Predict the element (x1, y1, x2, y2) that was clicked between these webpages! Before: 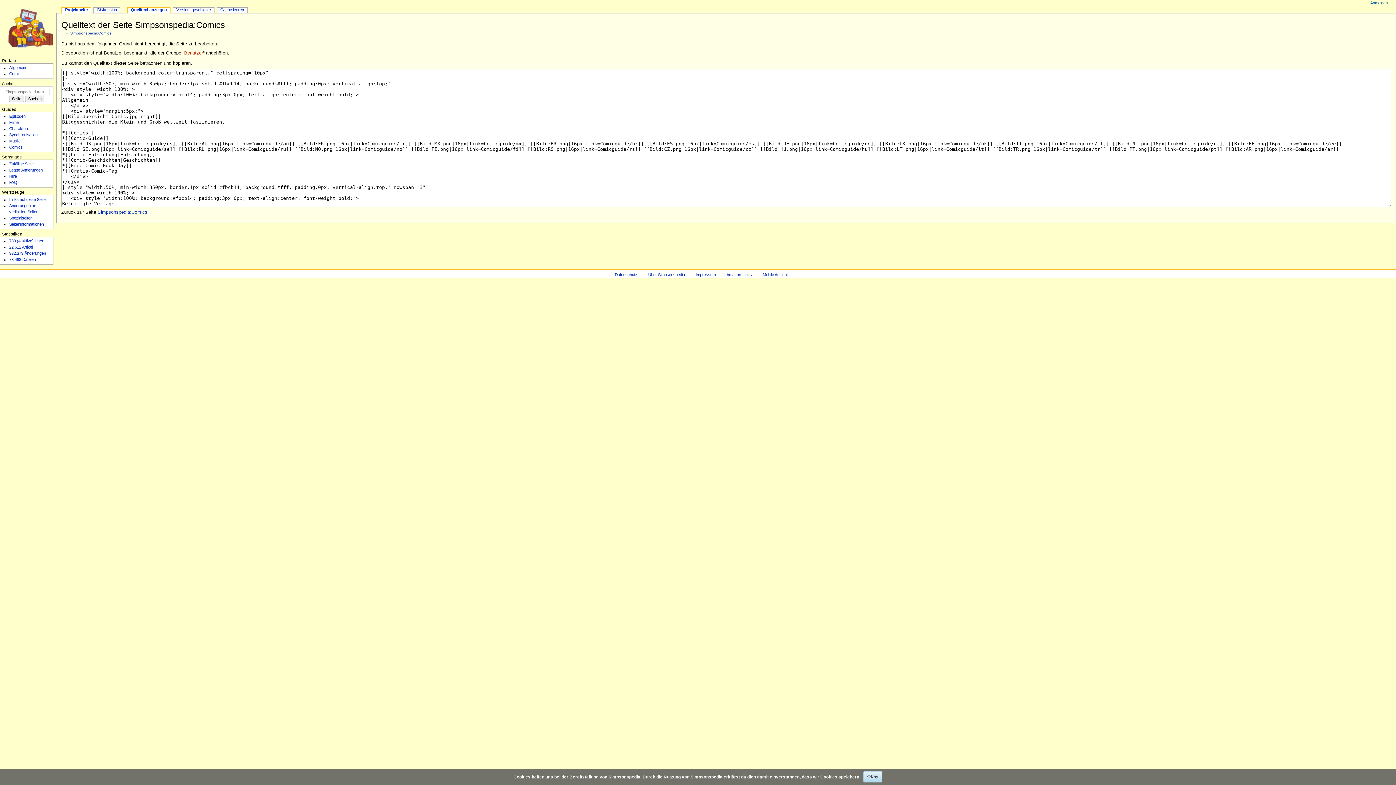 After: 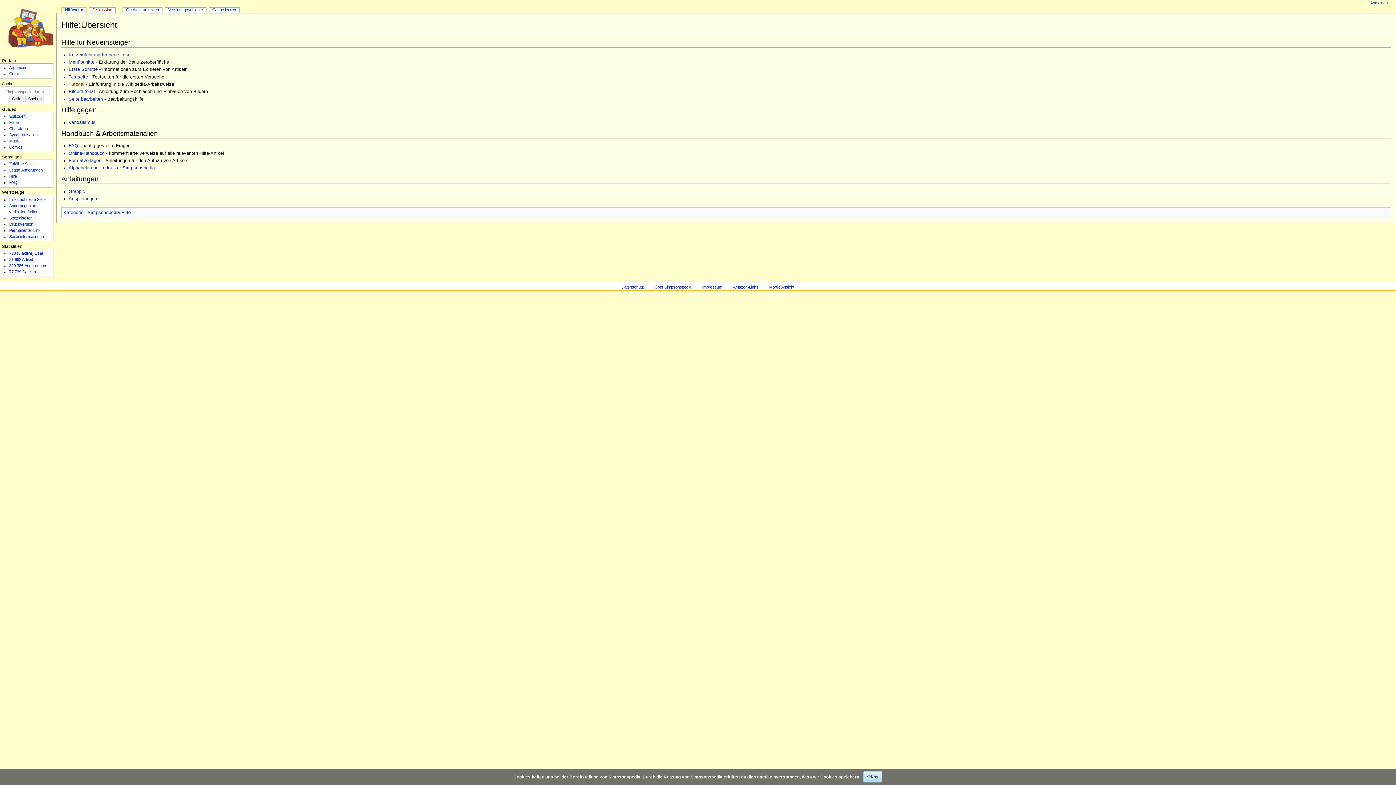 Action: label: Hilfe bbox: (9, 174, 16, 178)